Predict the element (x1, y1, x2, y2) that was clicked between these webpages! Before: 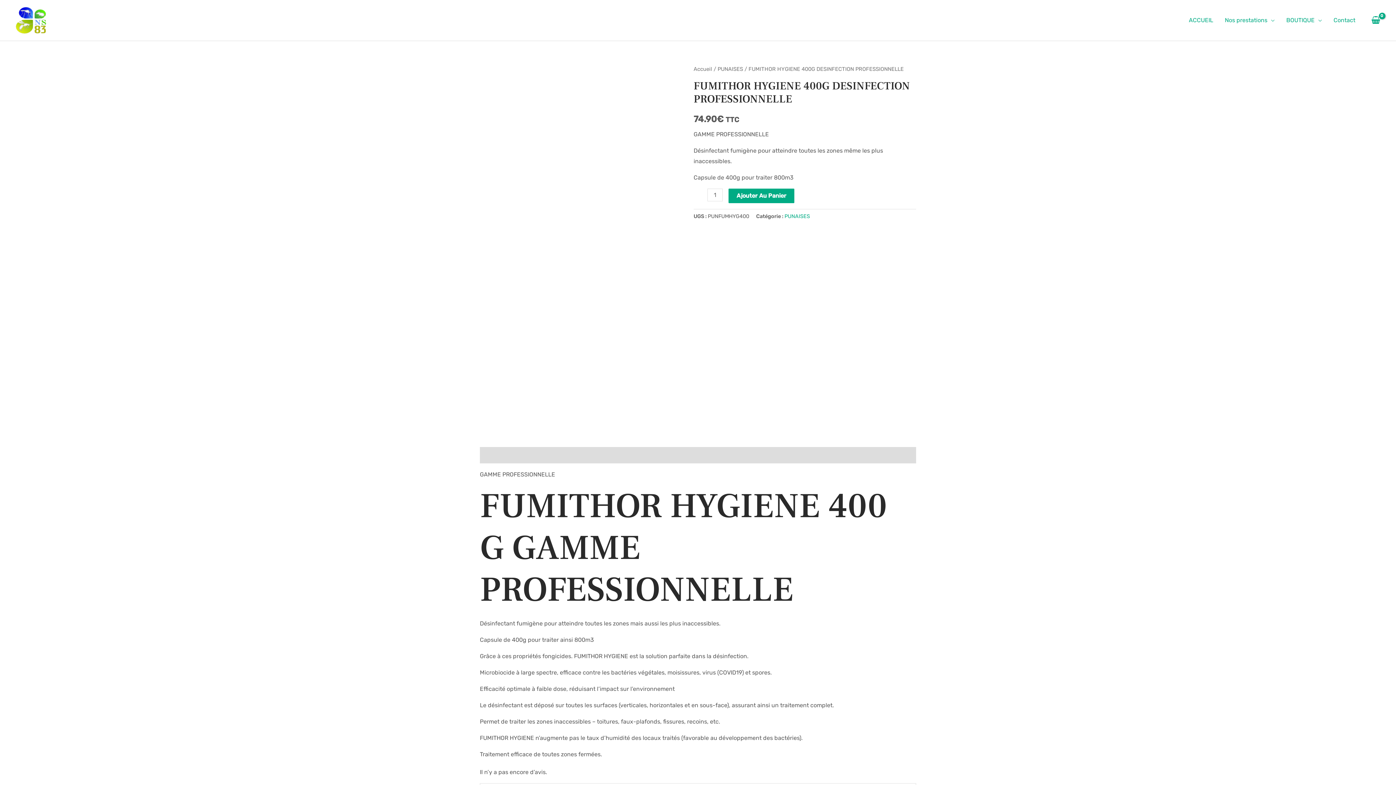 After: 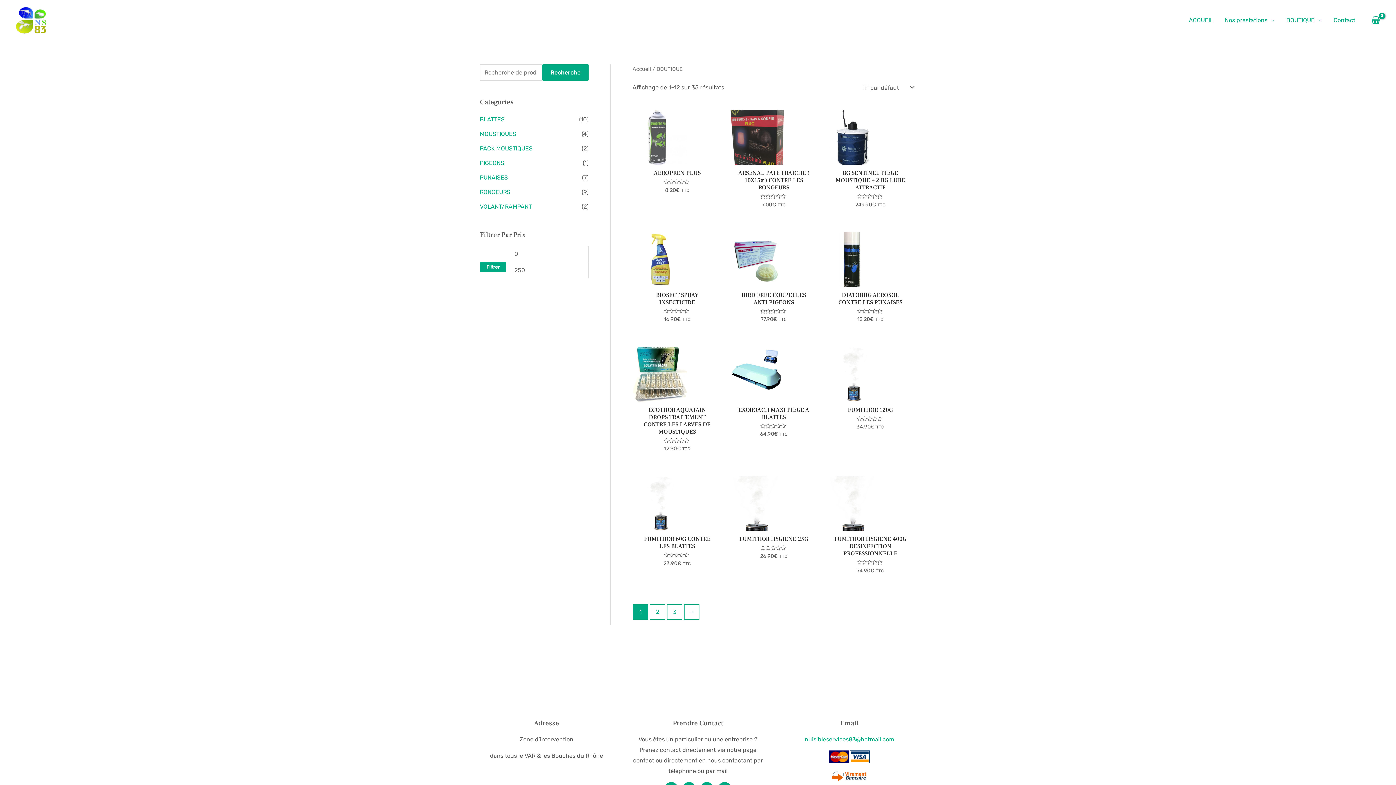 Action: label: BOUTIQUE bbox: (1280, 7, 1328, 33)